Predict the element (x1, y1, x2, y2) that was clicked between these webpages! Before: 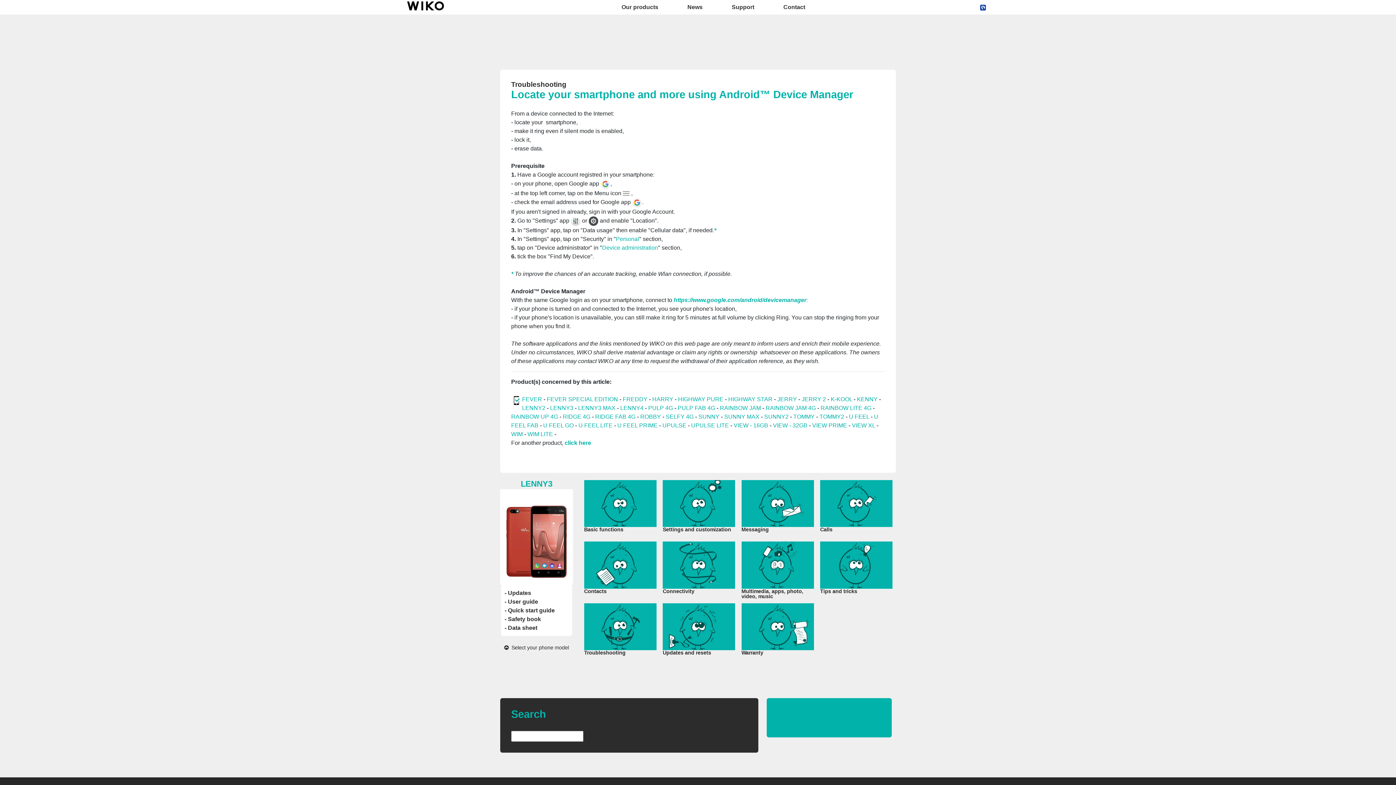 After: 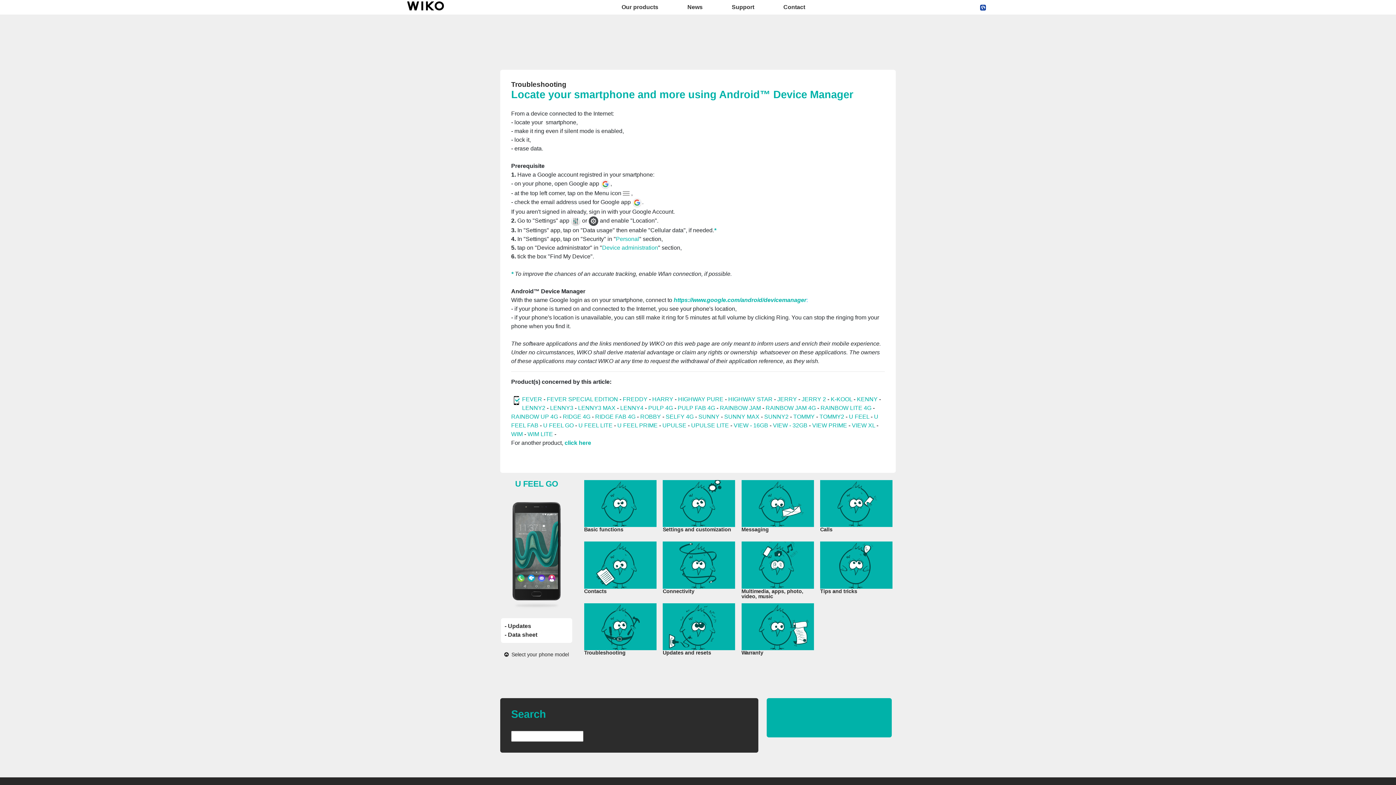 Action: bbox: (543, 422, 573, 428) label: U FEEL GO